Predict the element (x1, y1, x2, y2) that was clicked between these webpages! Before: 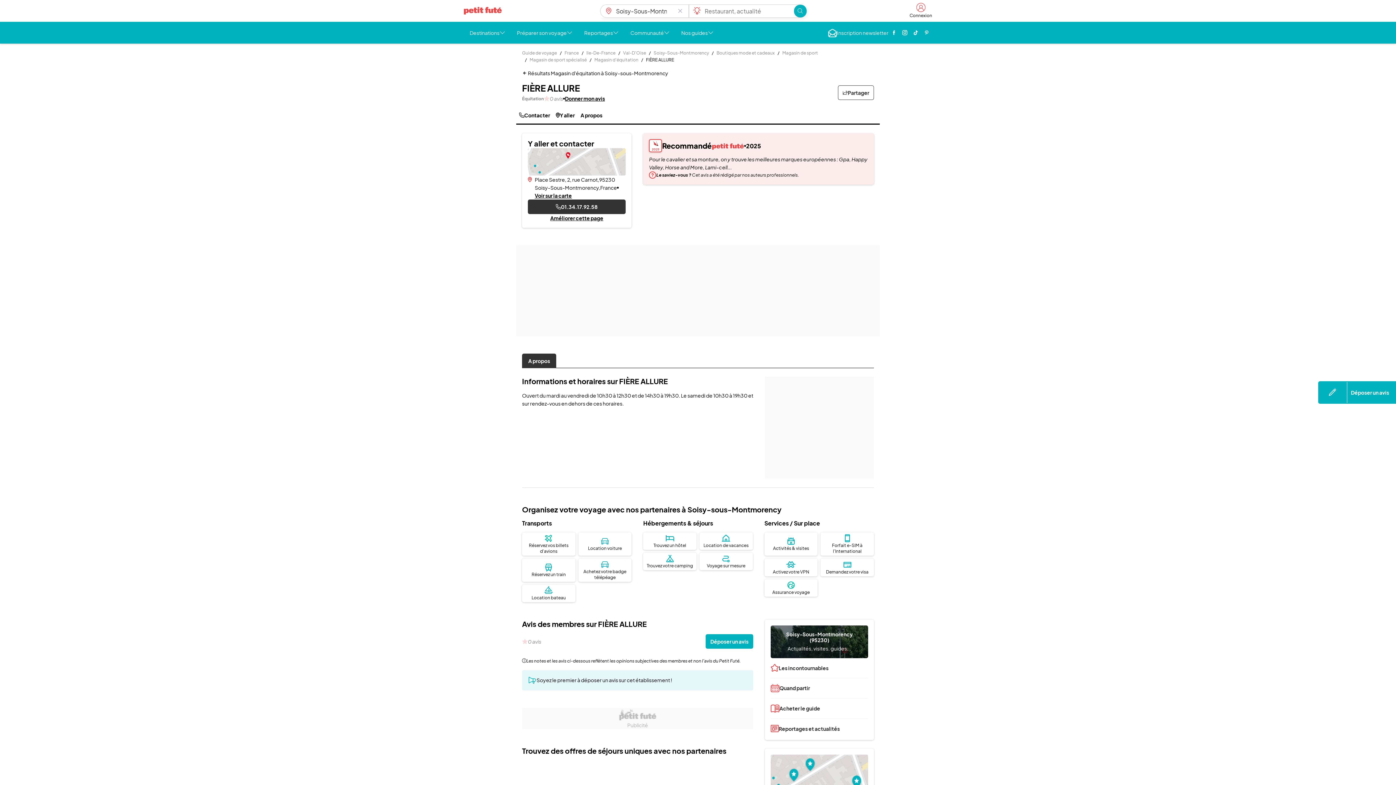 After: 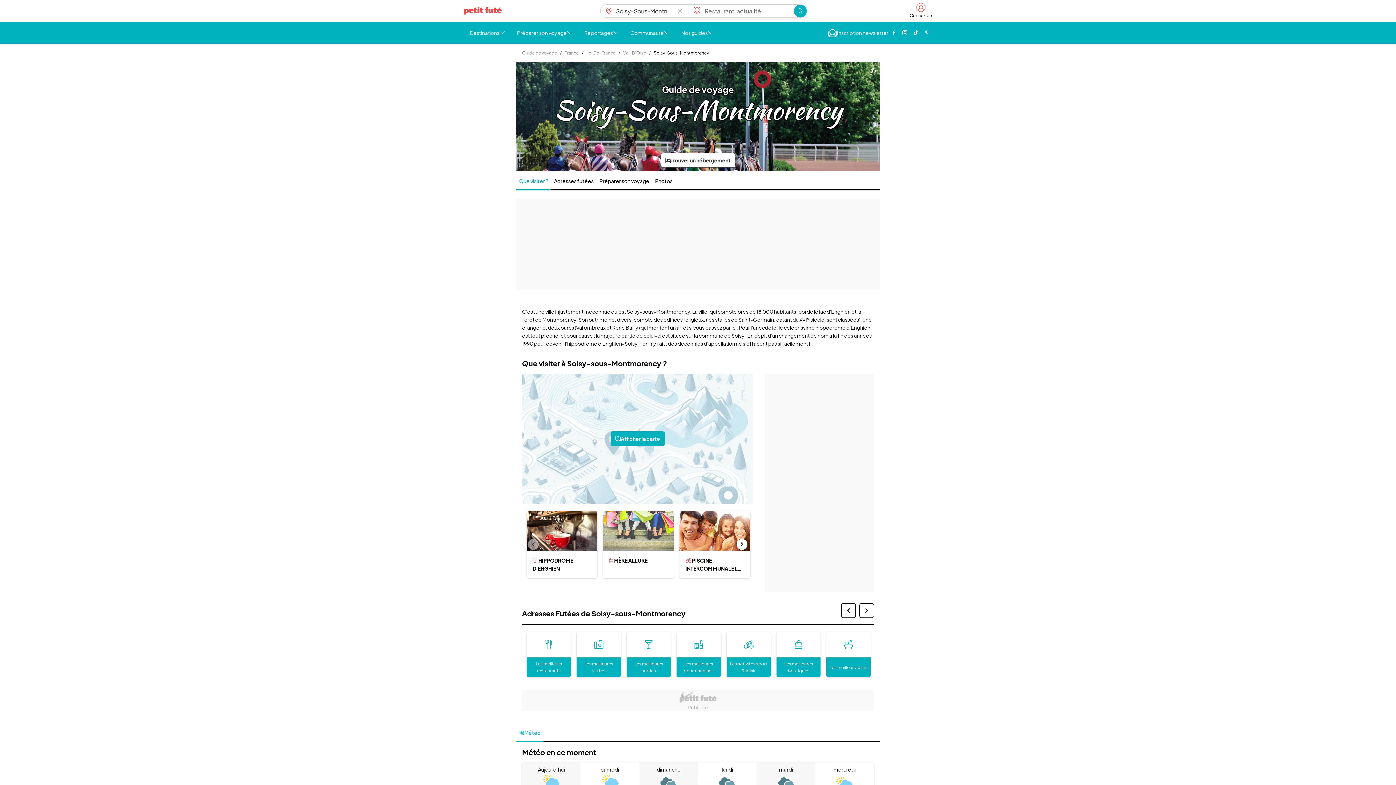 Action: label: Soisy-Sous-Montmorency bbox: (653, 50, 709, 55)